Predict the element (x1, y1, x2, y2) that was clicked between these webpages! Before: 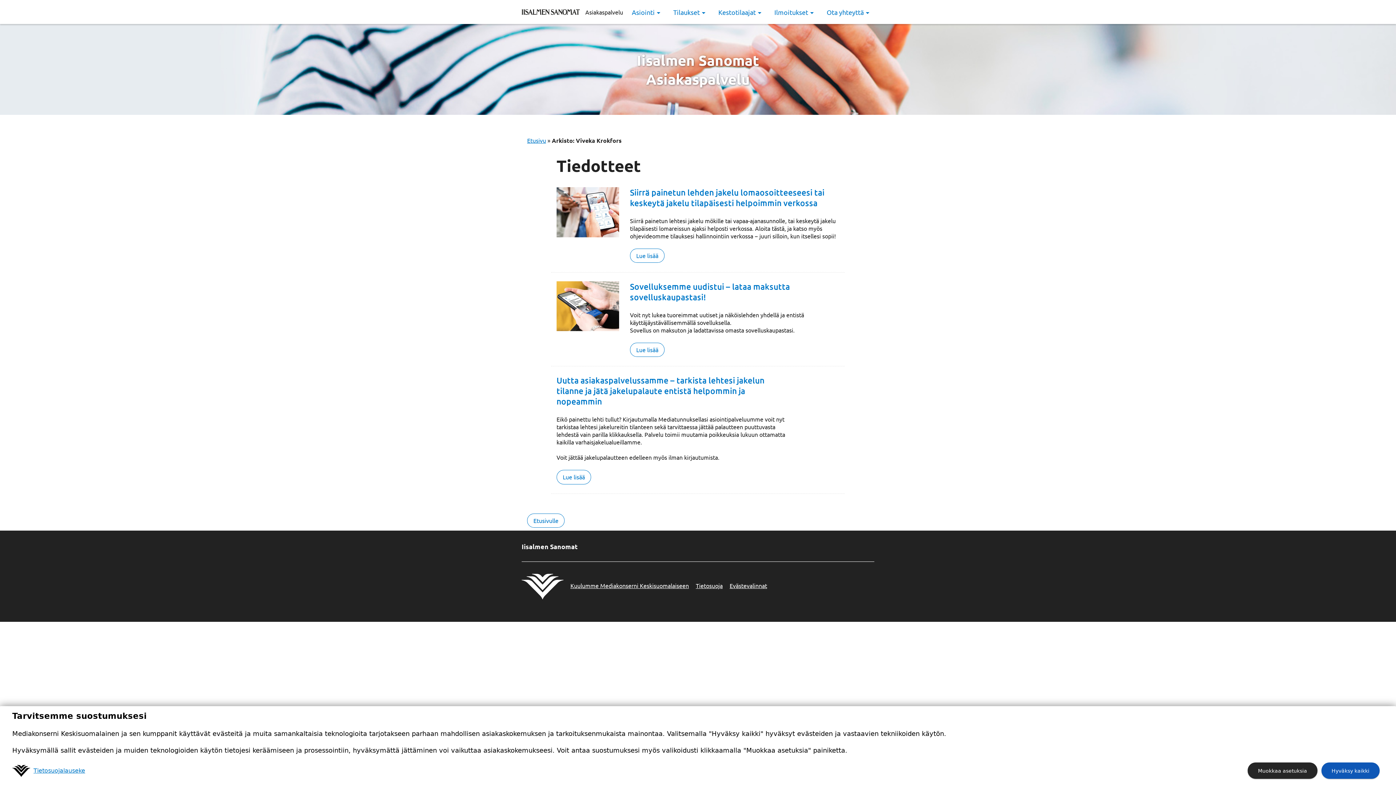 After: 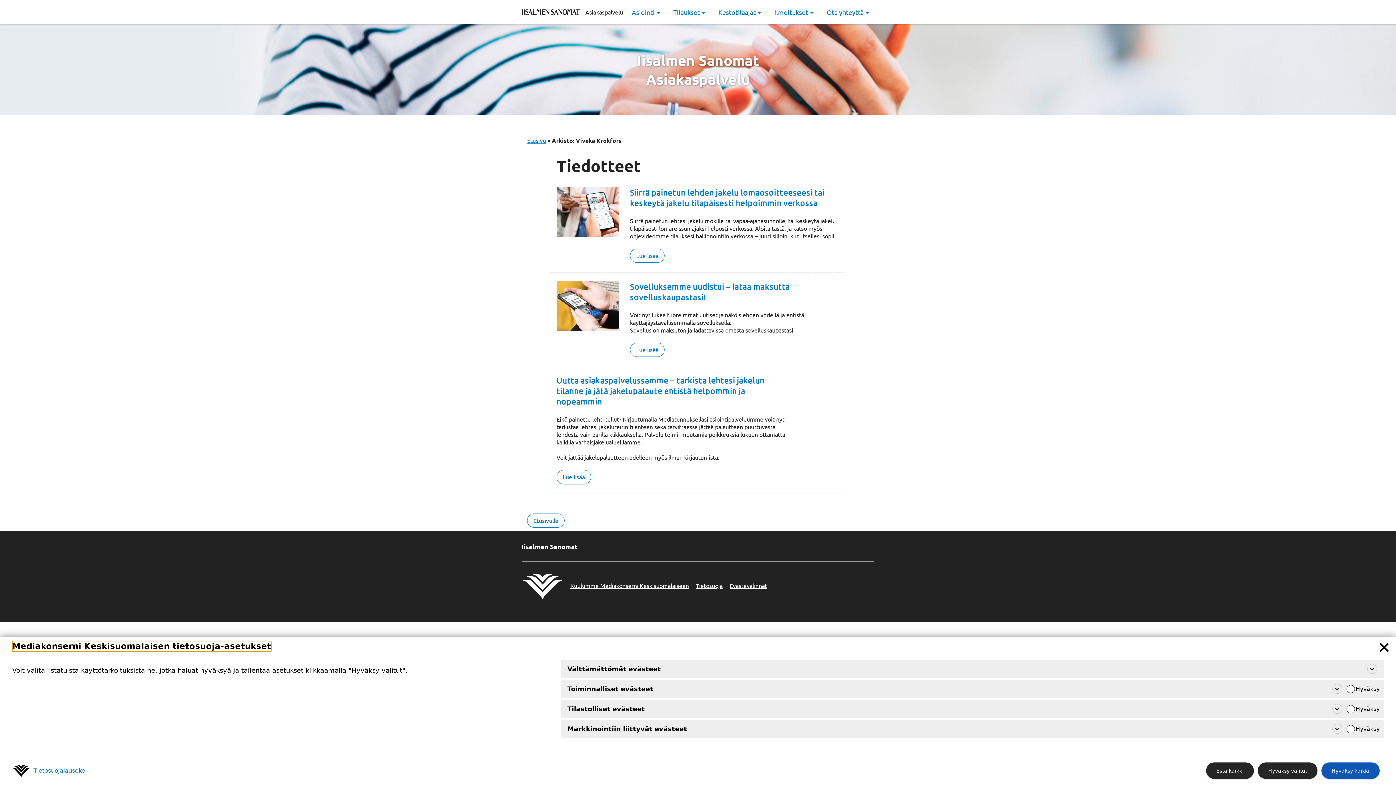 Action: label: Muokkaa asetuksia bbox: (1248, 762, 1317, 779)